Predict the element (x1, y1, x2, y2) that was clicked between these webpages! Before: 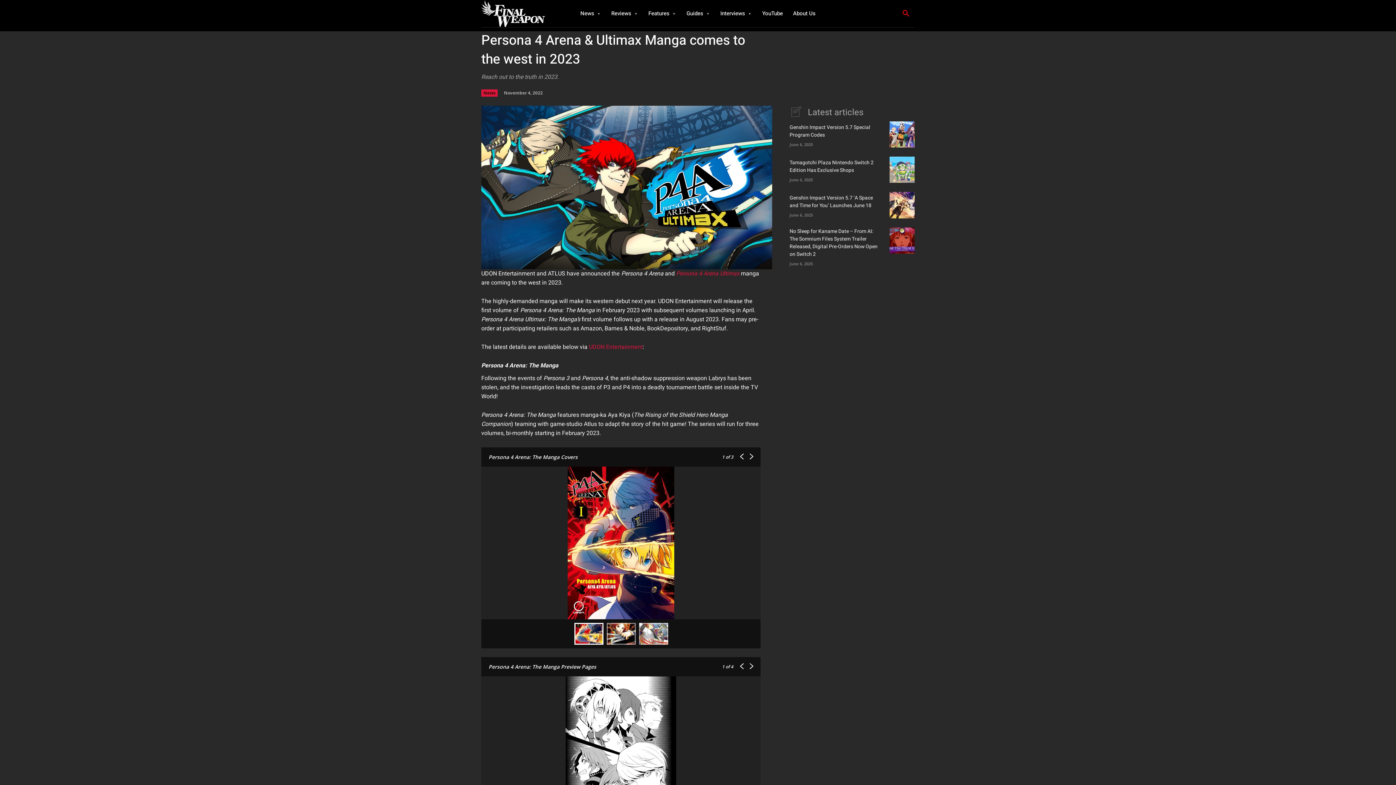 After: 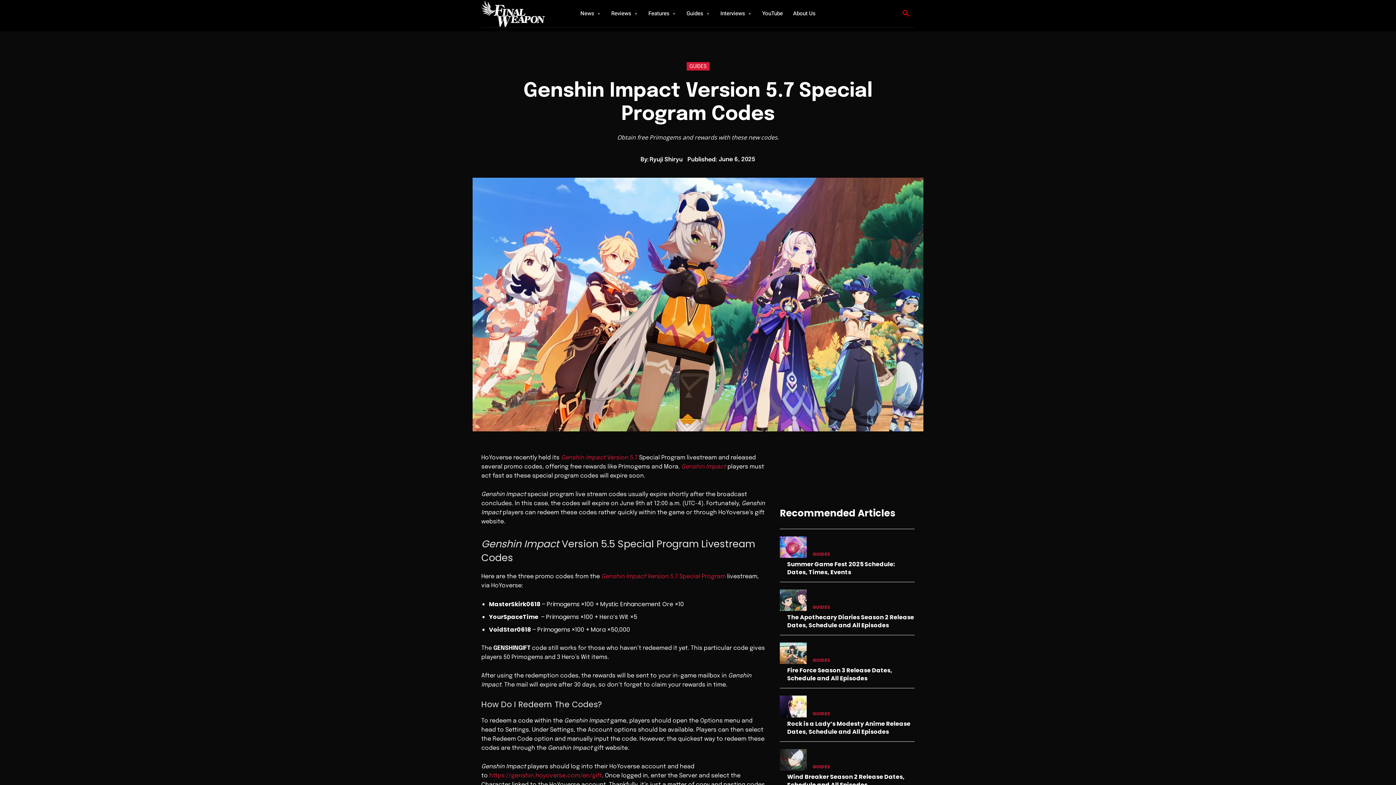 Action: bbox: (889, 121, 914, 147)